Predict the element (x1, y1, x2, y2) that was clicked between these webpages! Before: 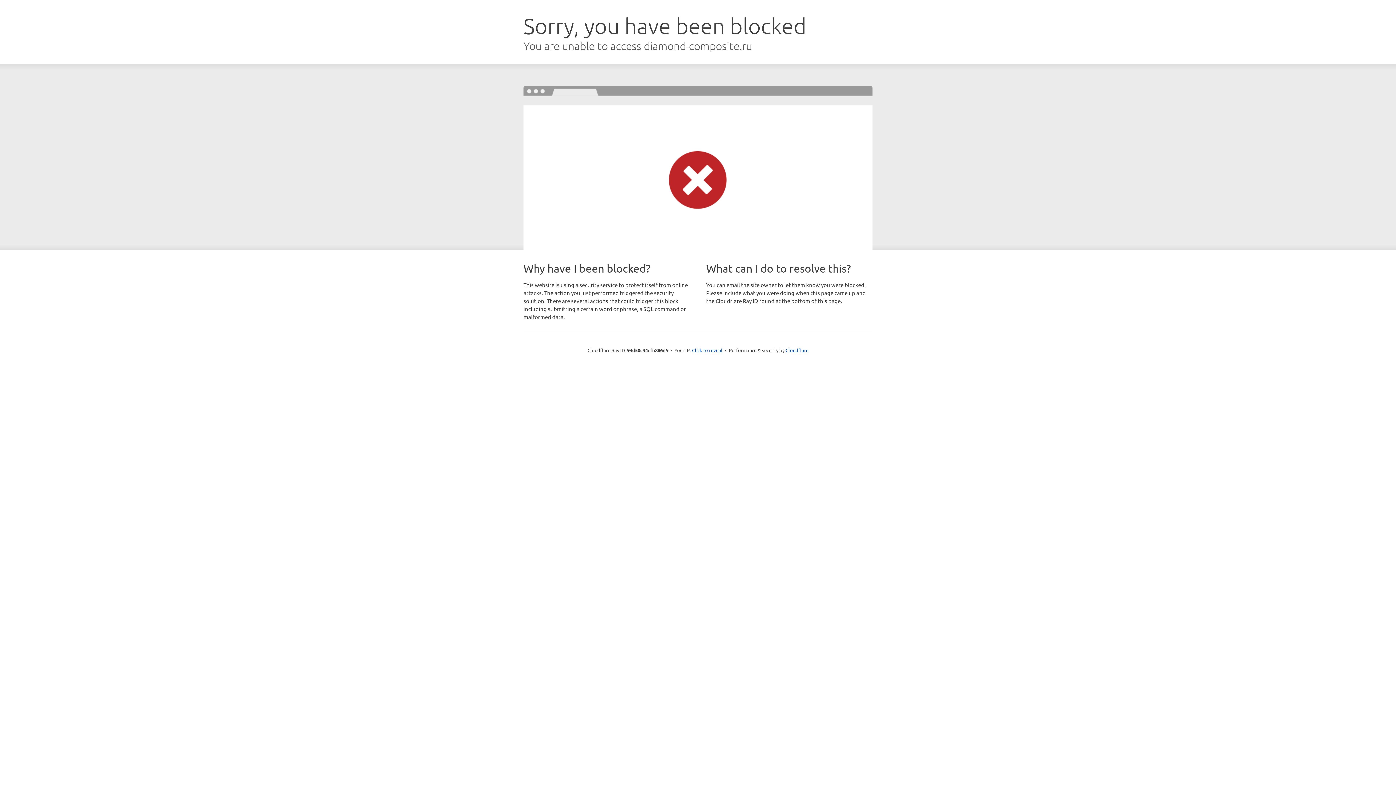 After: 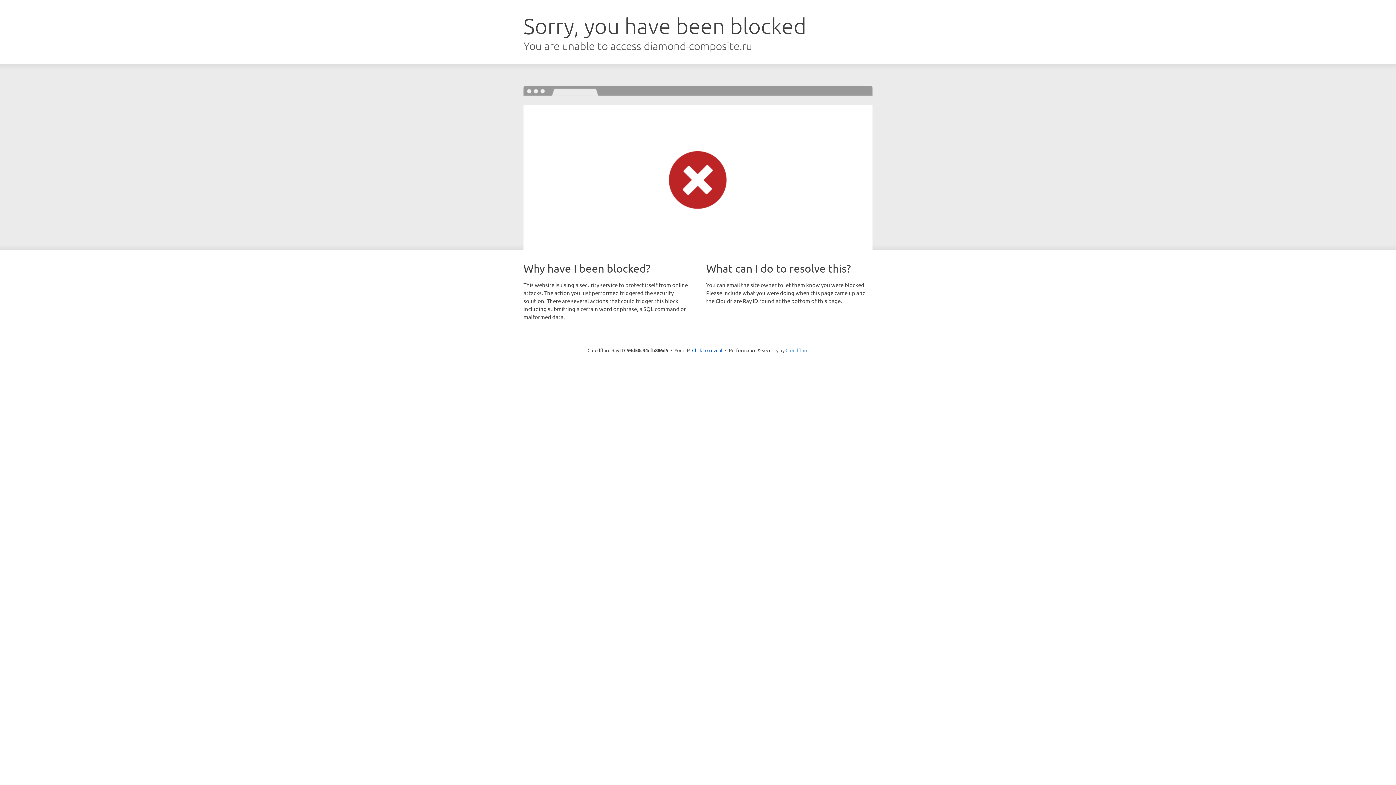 Action: bbox: (785, 347, 808, 353) label: Cloudflare